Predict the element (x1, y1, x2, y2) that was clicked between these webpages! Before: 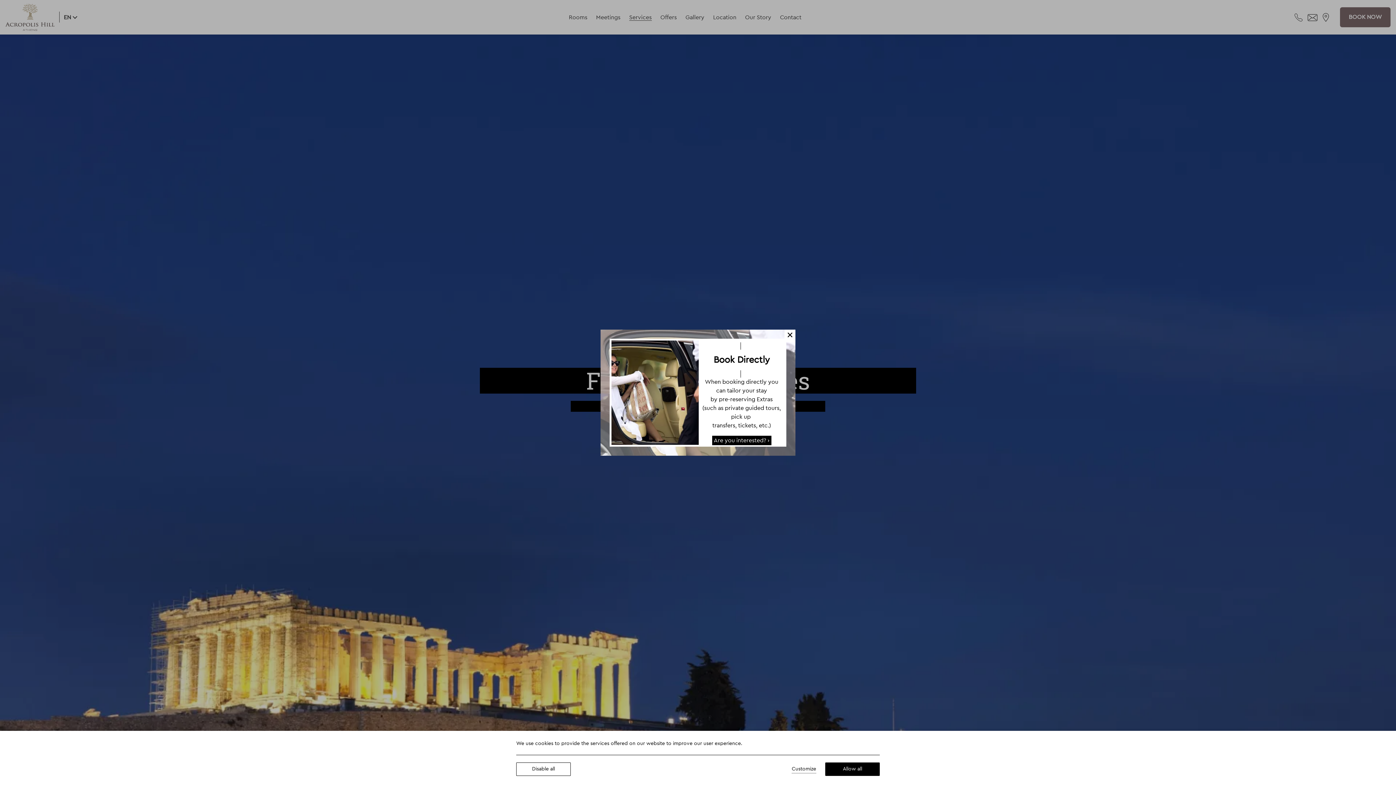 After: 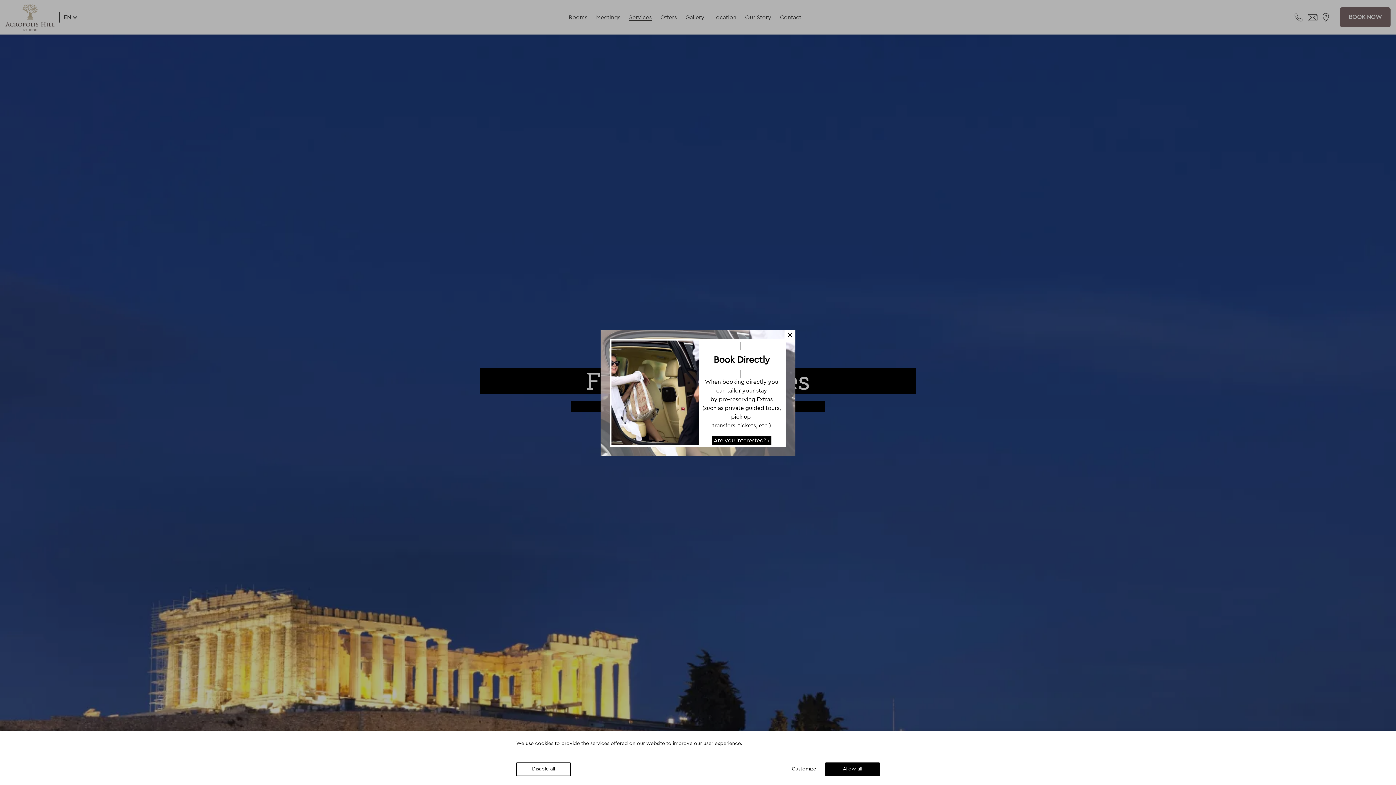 Action: bbox: (712, 435, 771, 445) label: Are you interested? ›